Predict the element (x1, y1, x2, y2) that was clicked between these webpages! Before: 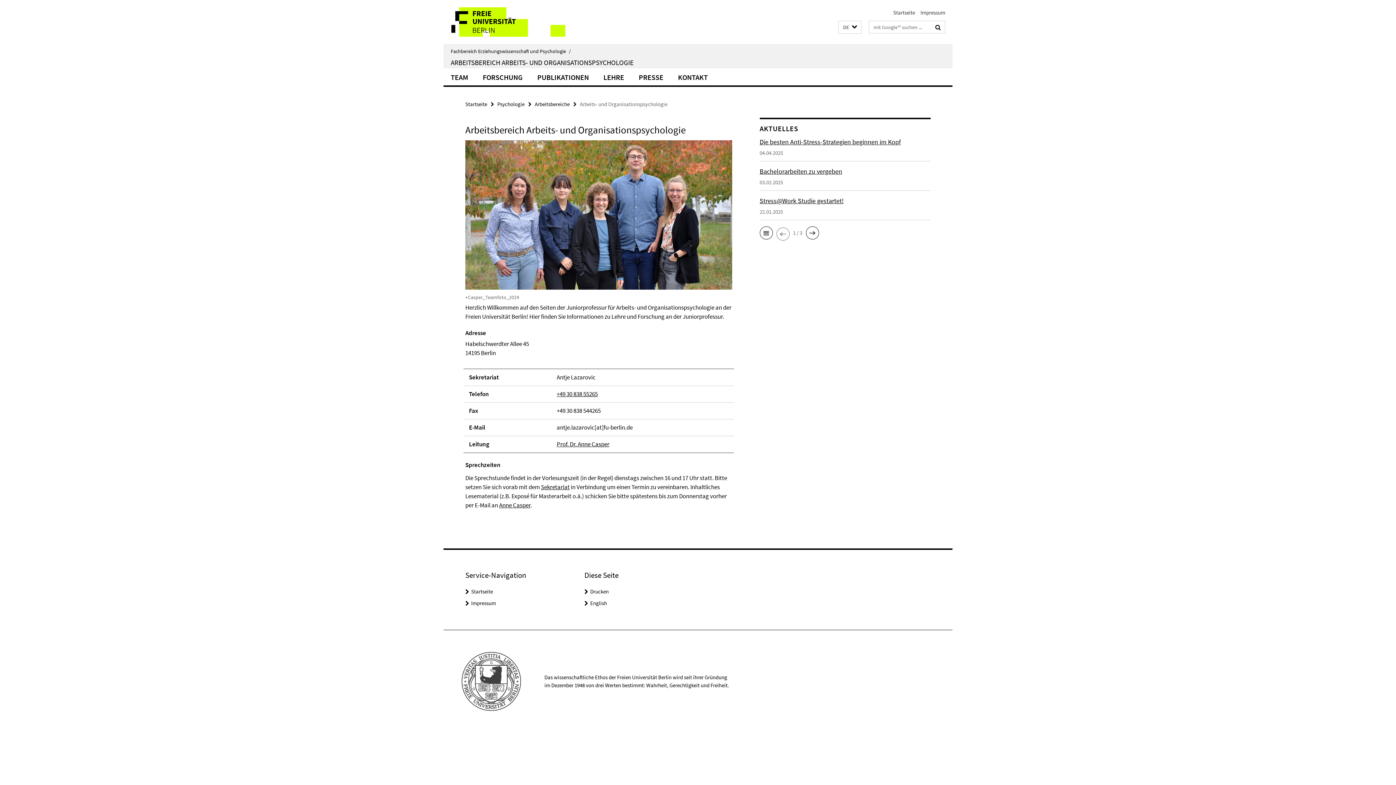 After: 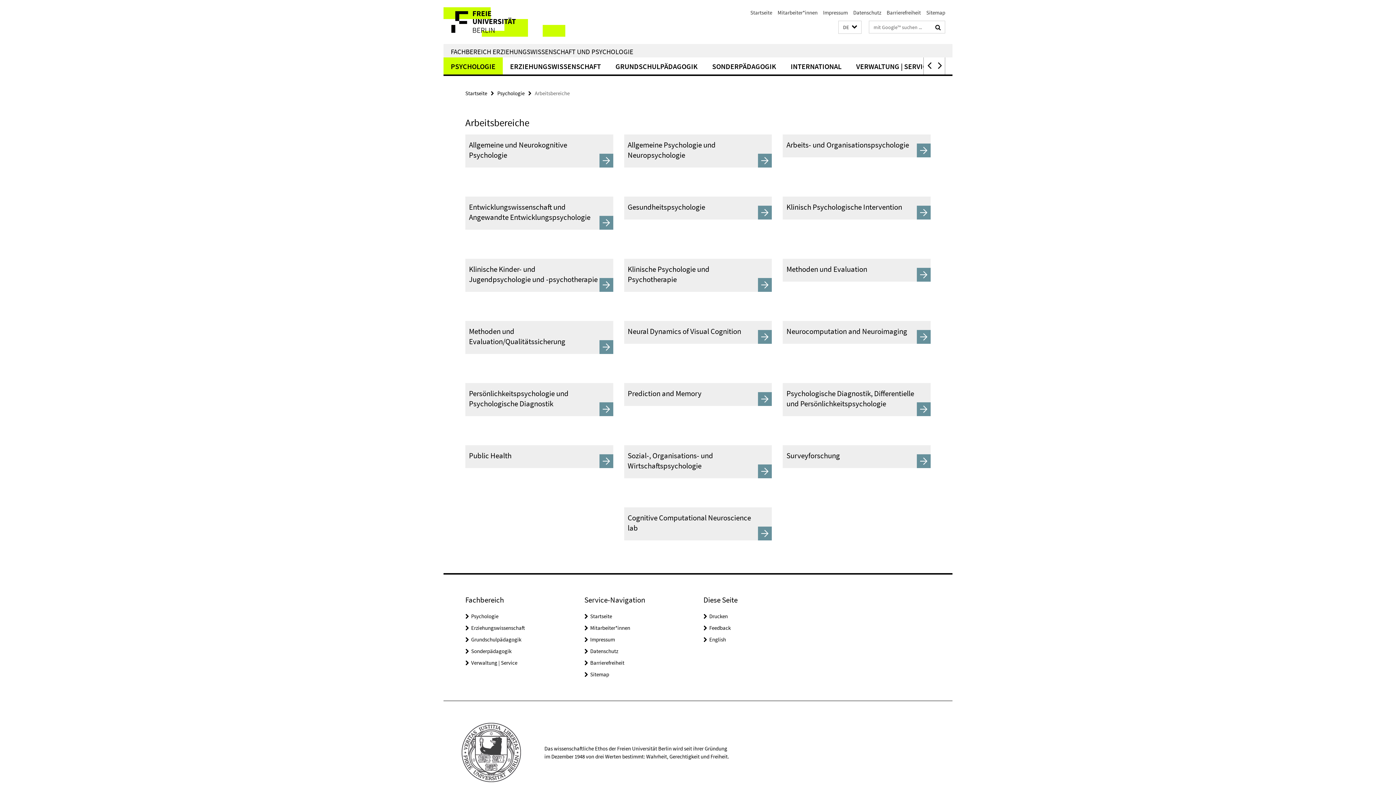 Action: label: Arbeitsbereiche bbox: (534, 100, 569, 107)